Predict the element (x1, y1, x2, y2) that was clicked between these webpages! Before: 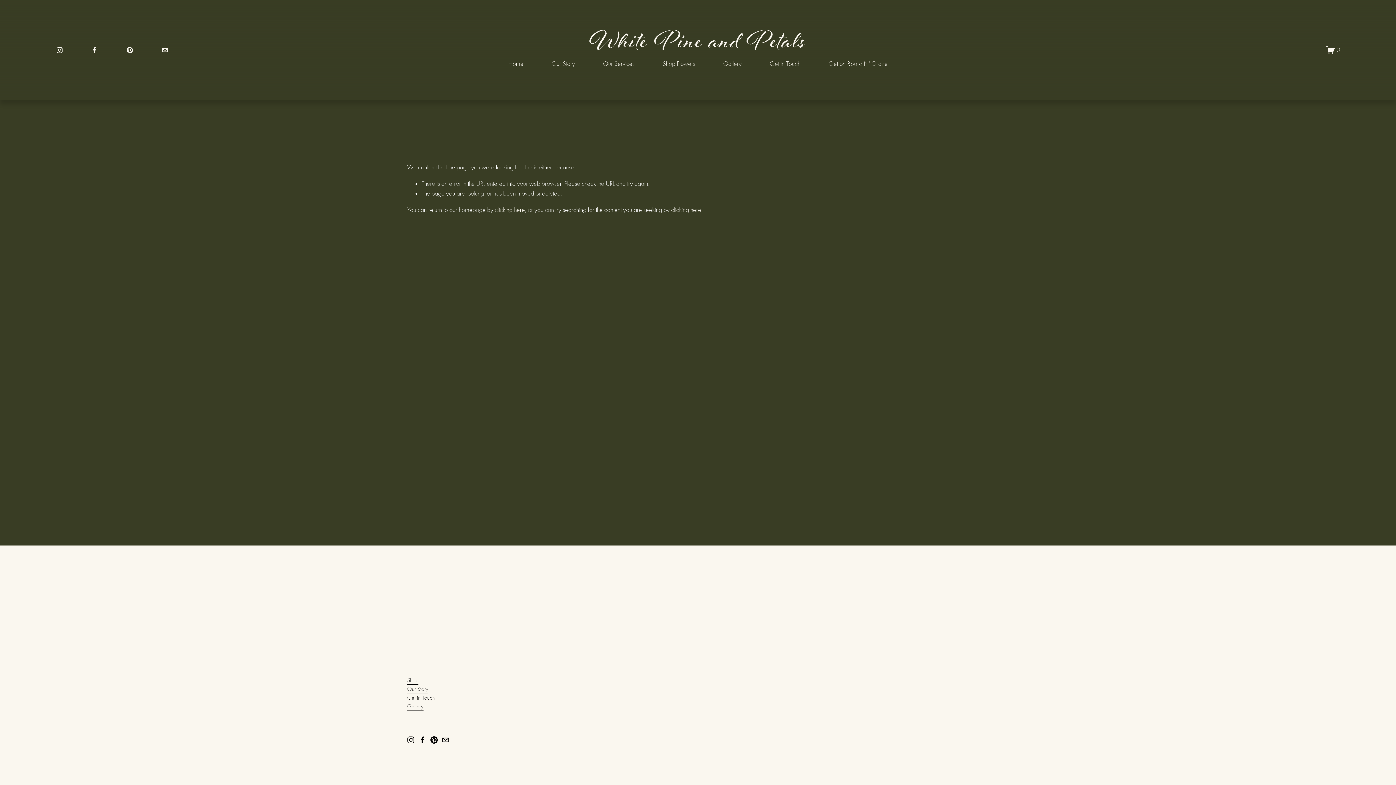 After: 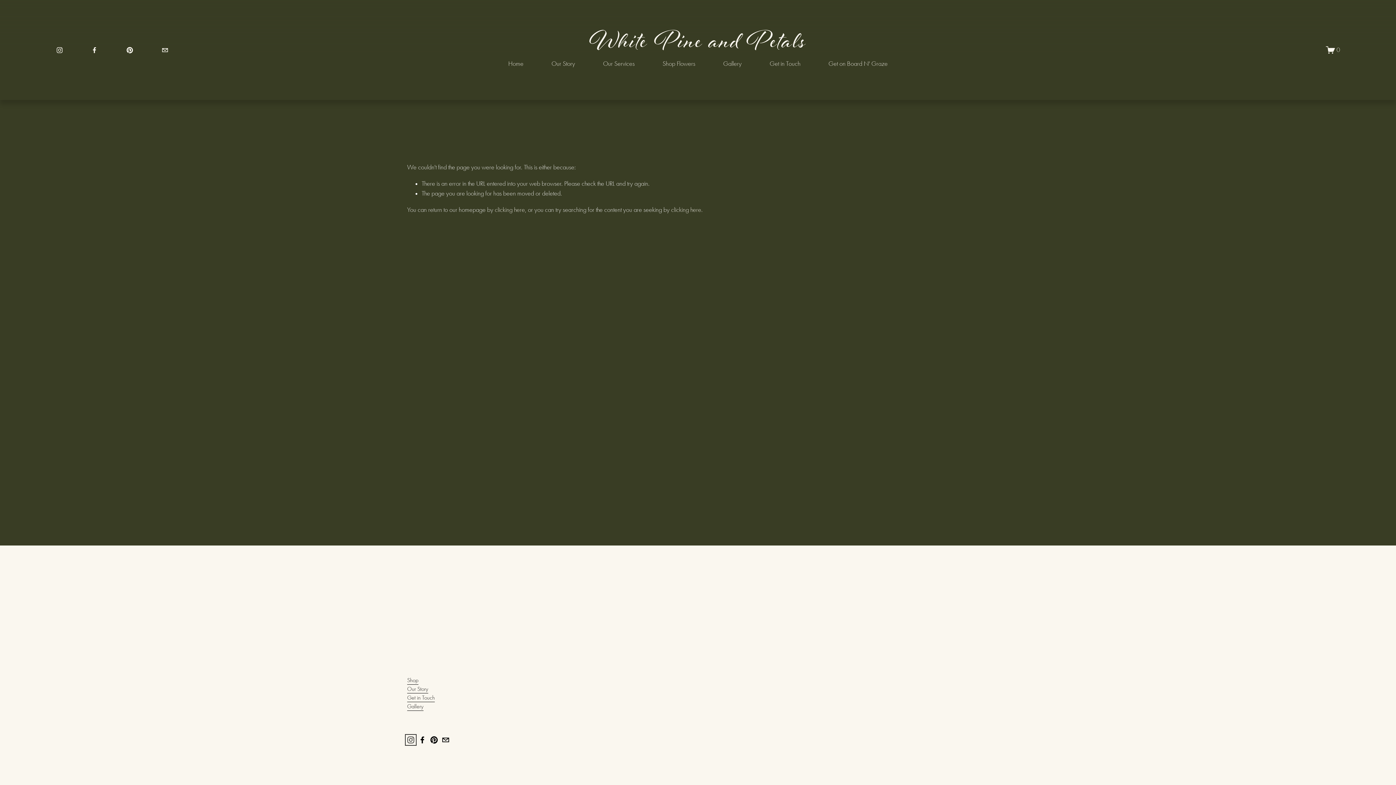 Action: bbox: (407, 736, 414, 744) label: Instagram